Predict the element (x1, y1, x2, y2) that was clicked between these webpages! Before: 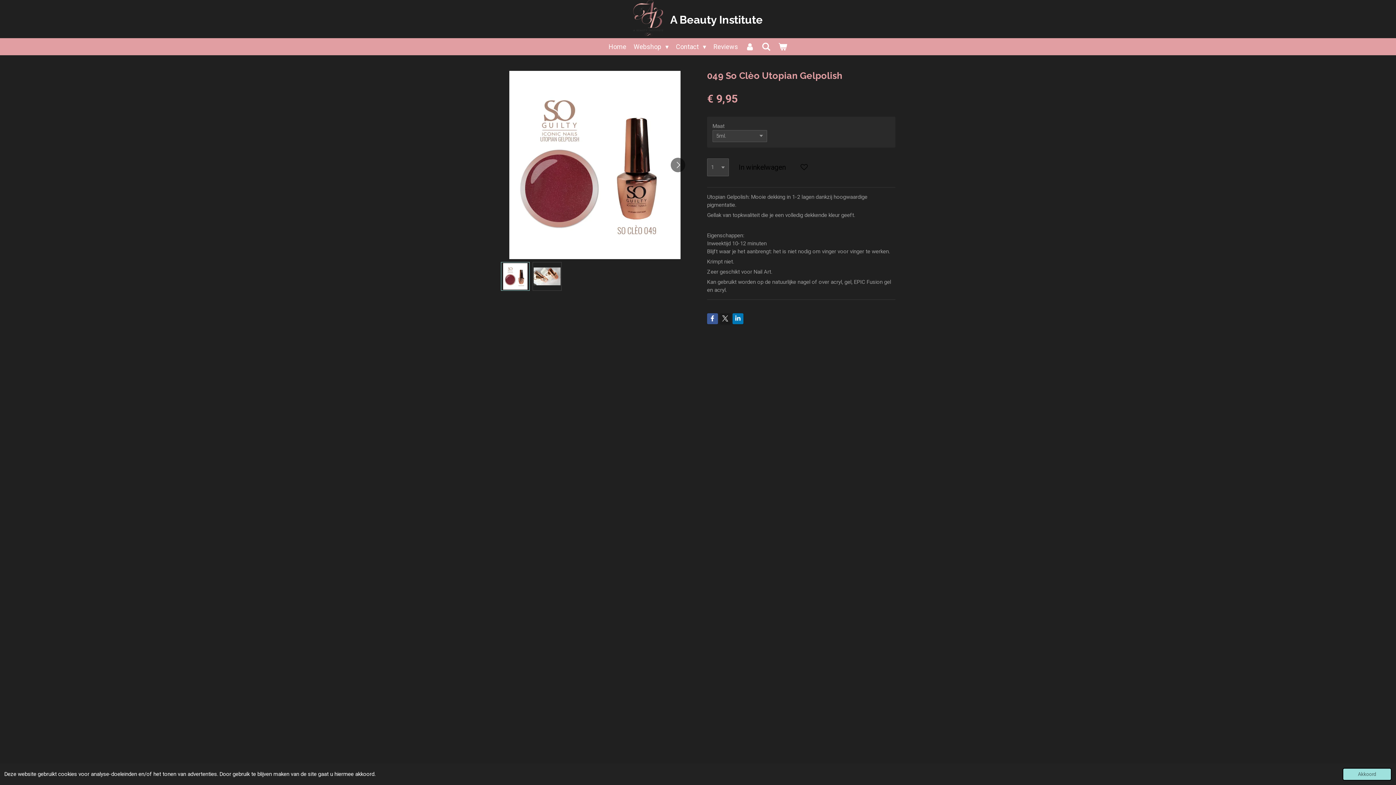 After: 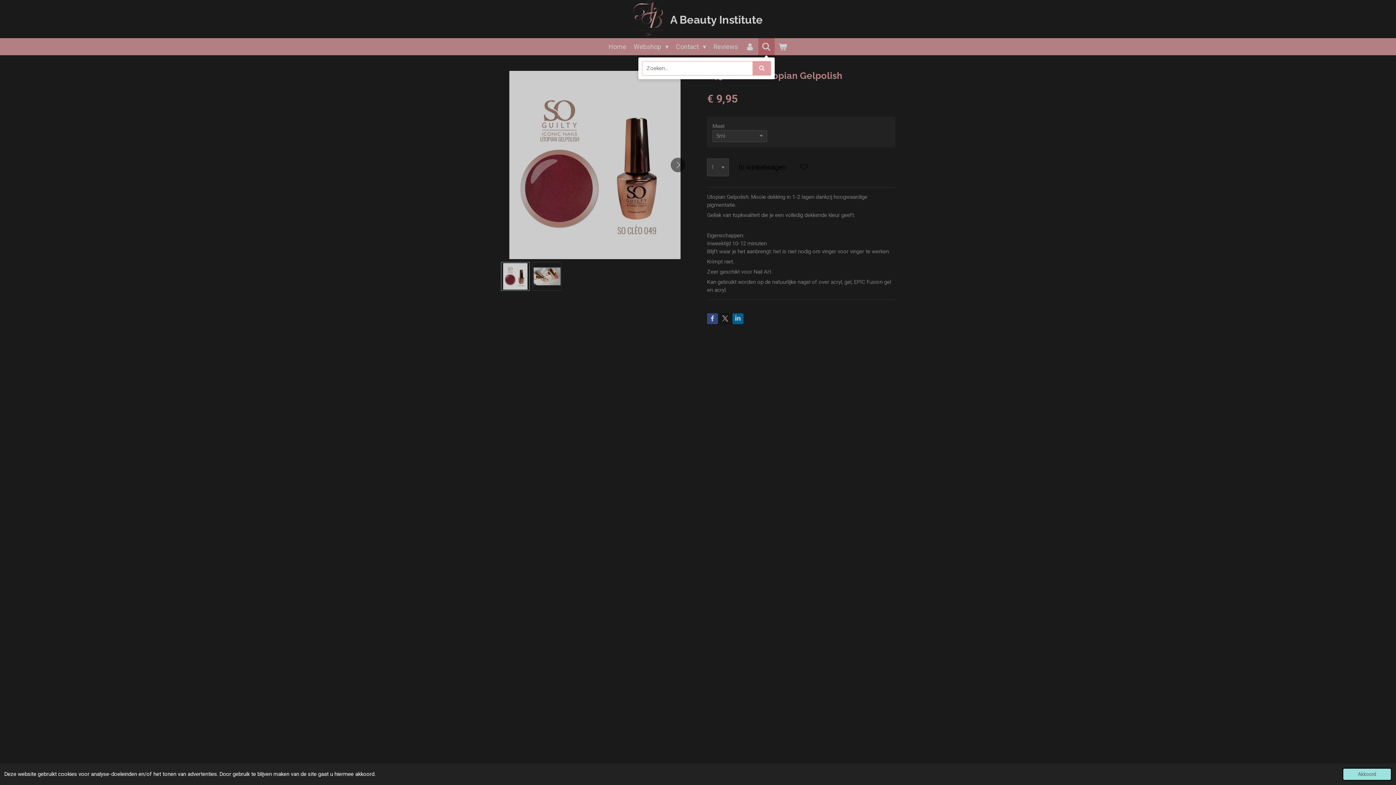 Action: bbox: (758, 38, 774, 55)